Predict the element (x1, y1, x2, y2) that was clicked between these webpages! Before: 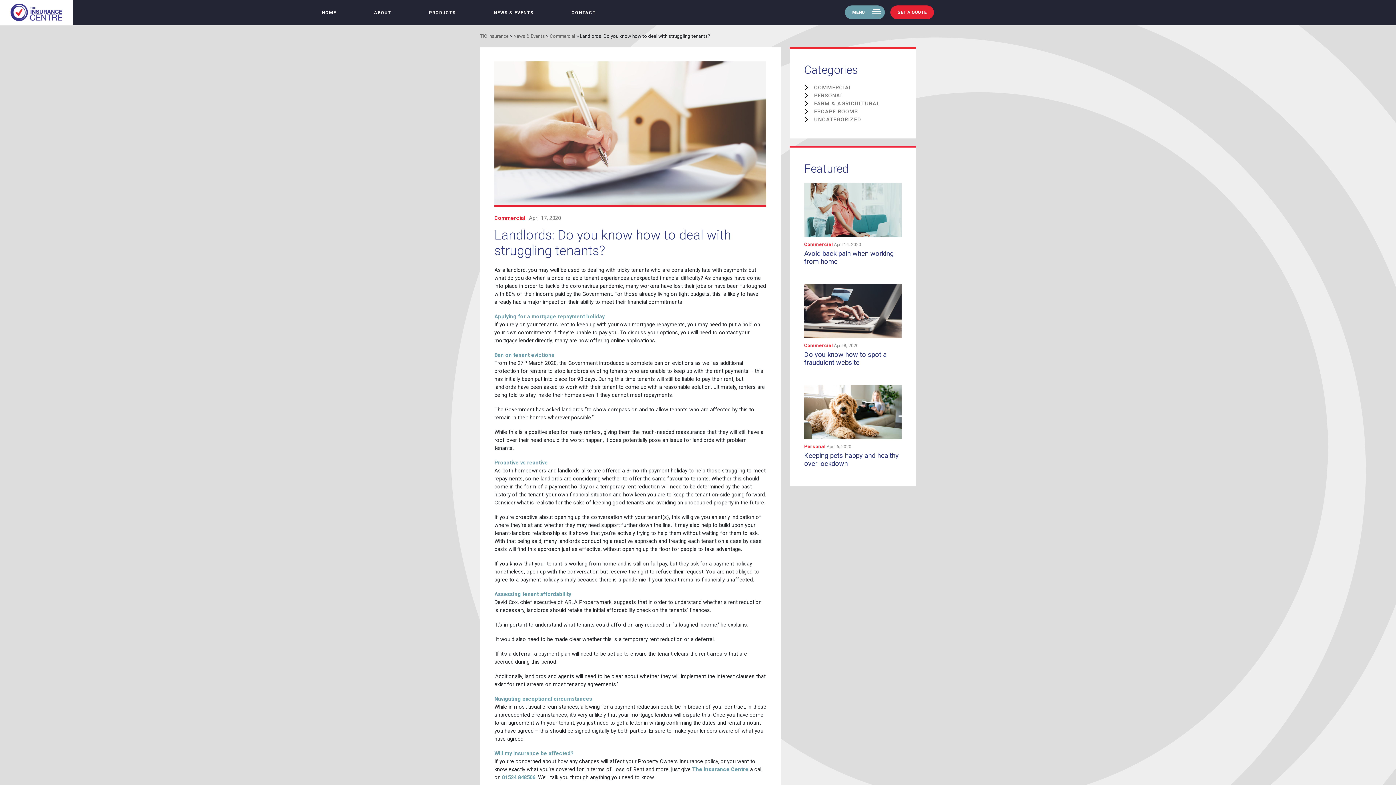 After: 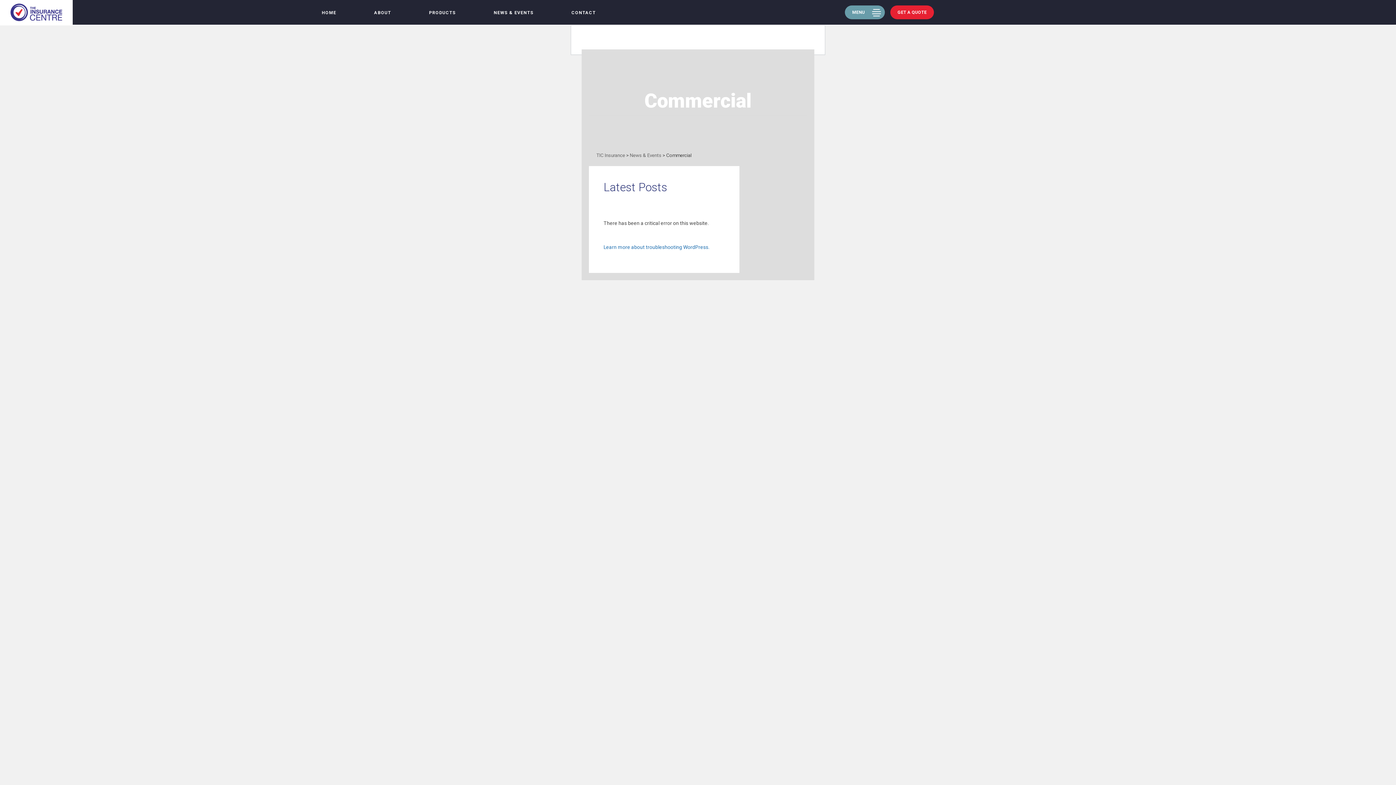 Action: label: Commercial  bbox: (804, 342, 834, 348)